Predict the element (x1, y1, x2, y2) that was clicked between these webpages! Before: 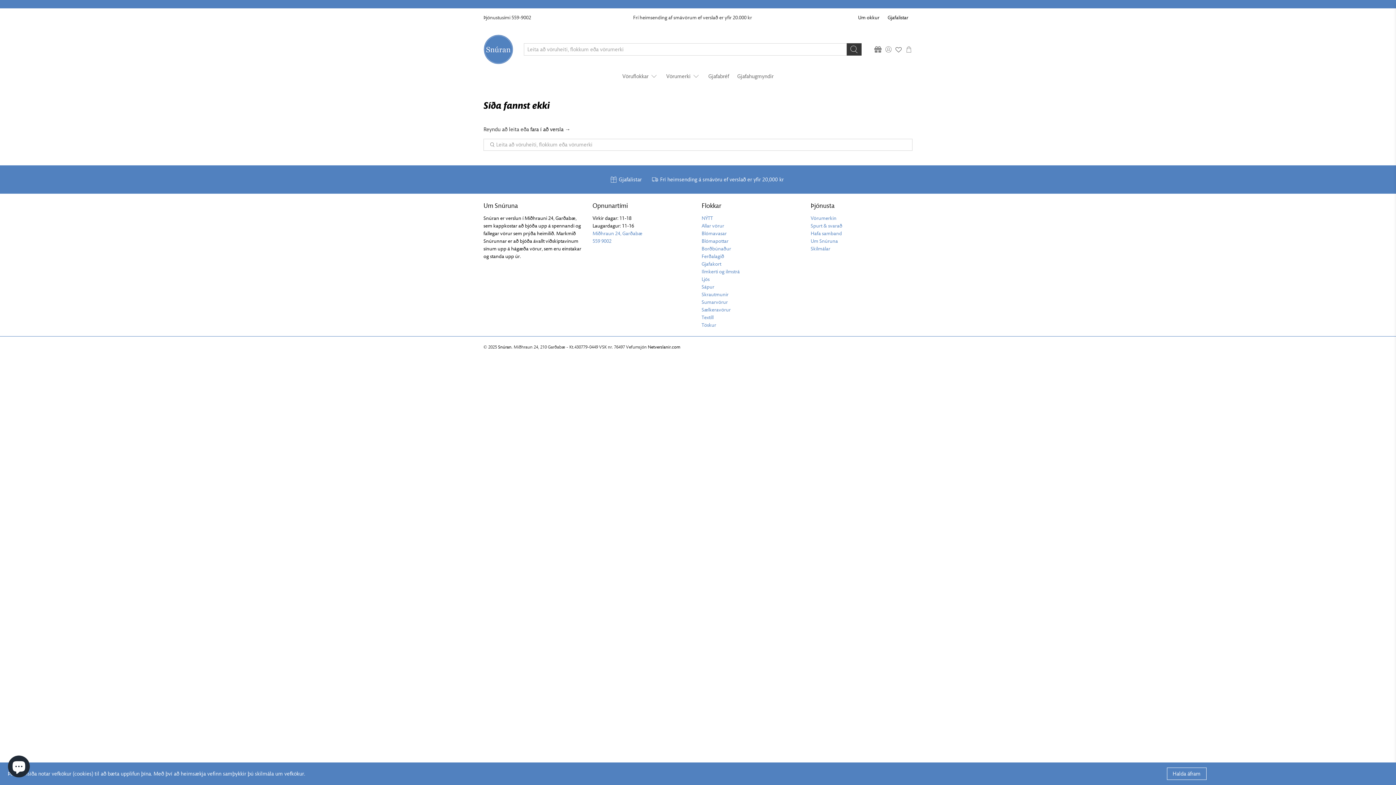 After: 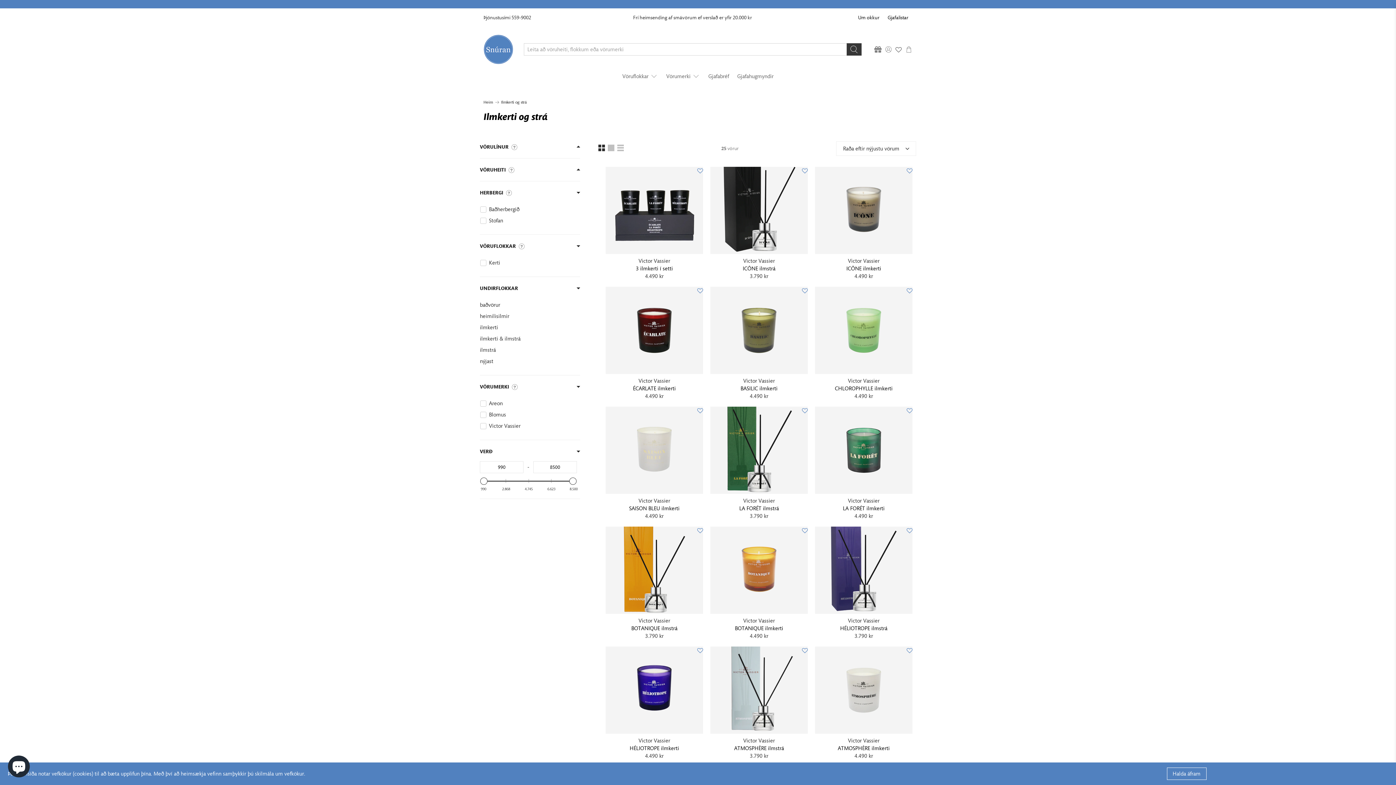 Action: bbox: (701, 268, 740, 275) label: Ilmkerti og ilmstrá